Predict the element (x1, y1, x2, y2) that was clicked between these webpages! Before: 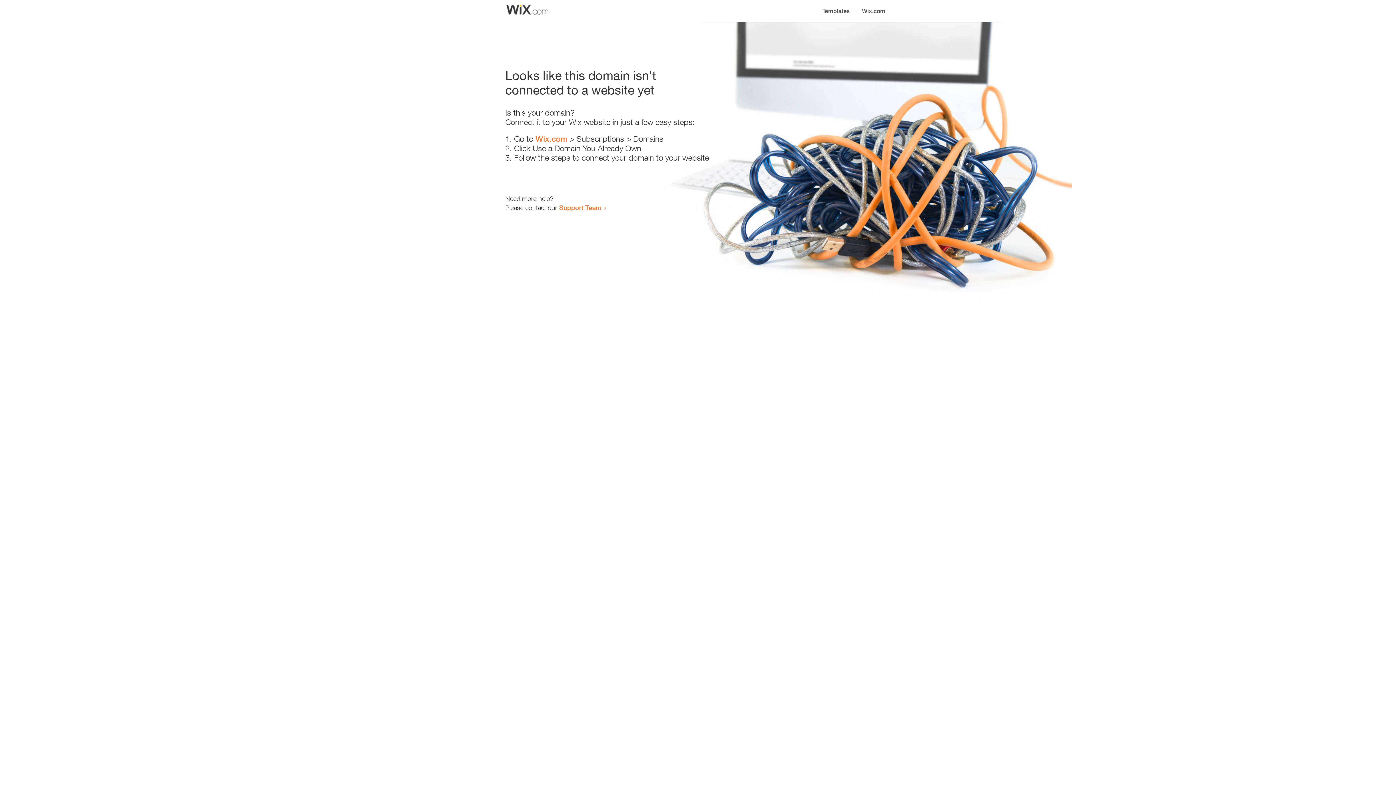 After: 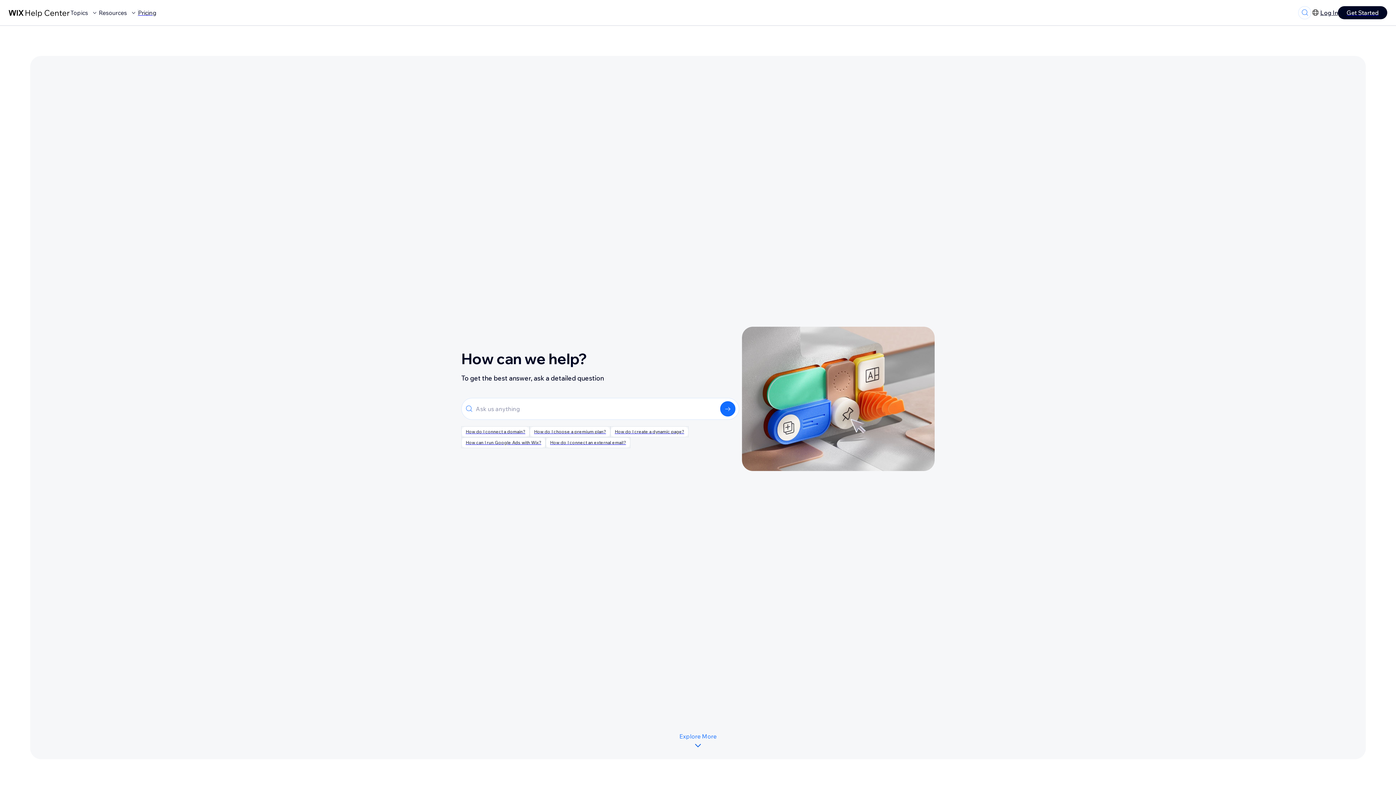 Action: bbox: (559, 203, 601, 211) label: Support Team